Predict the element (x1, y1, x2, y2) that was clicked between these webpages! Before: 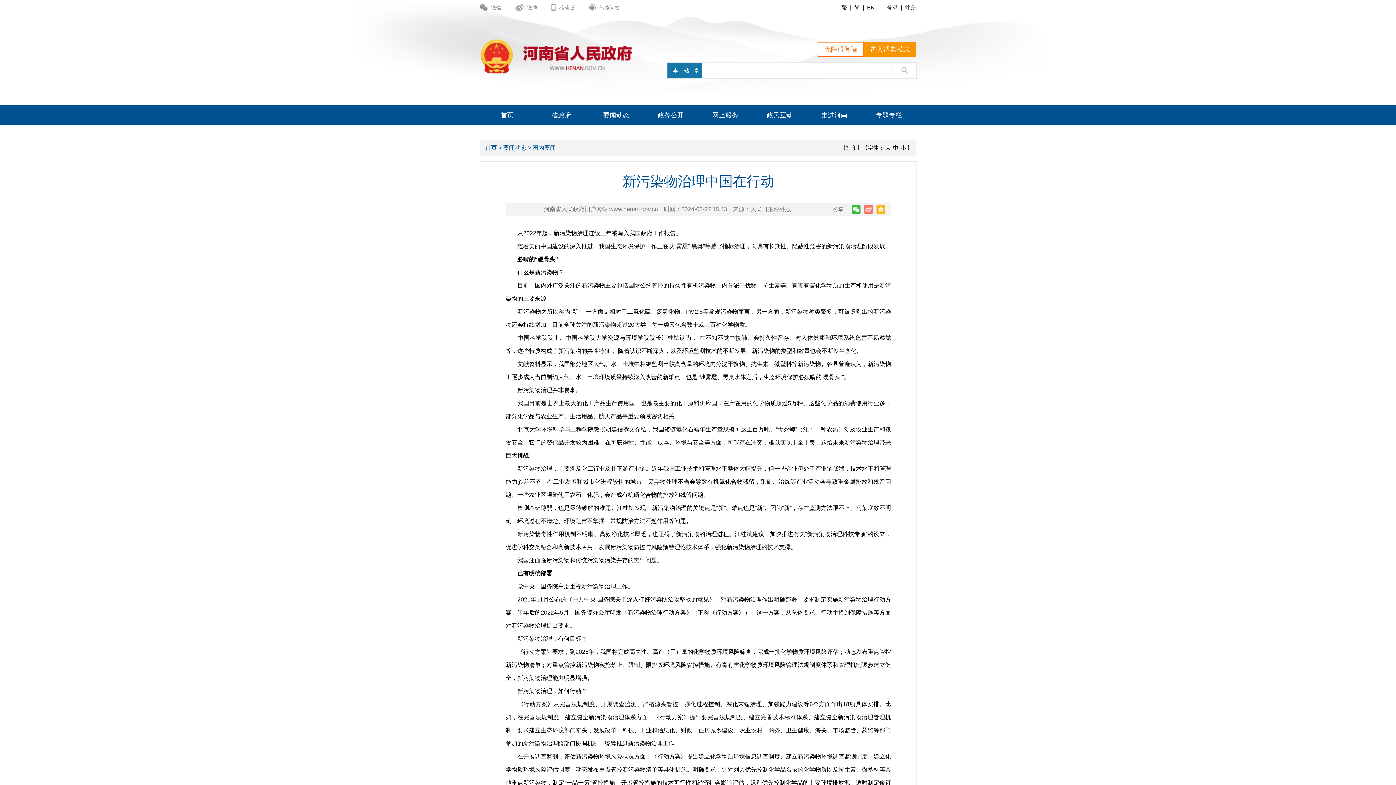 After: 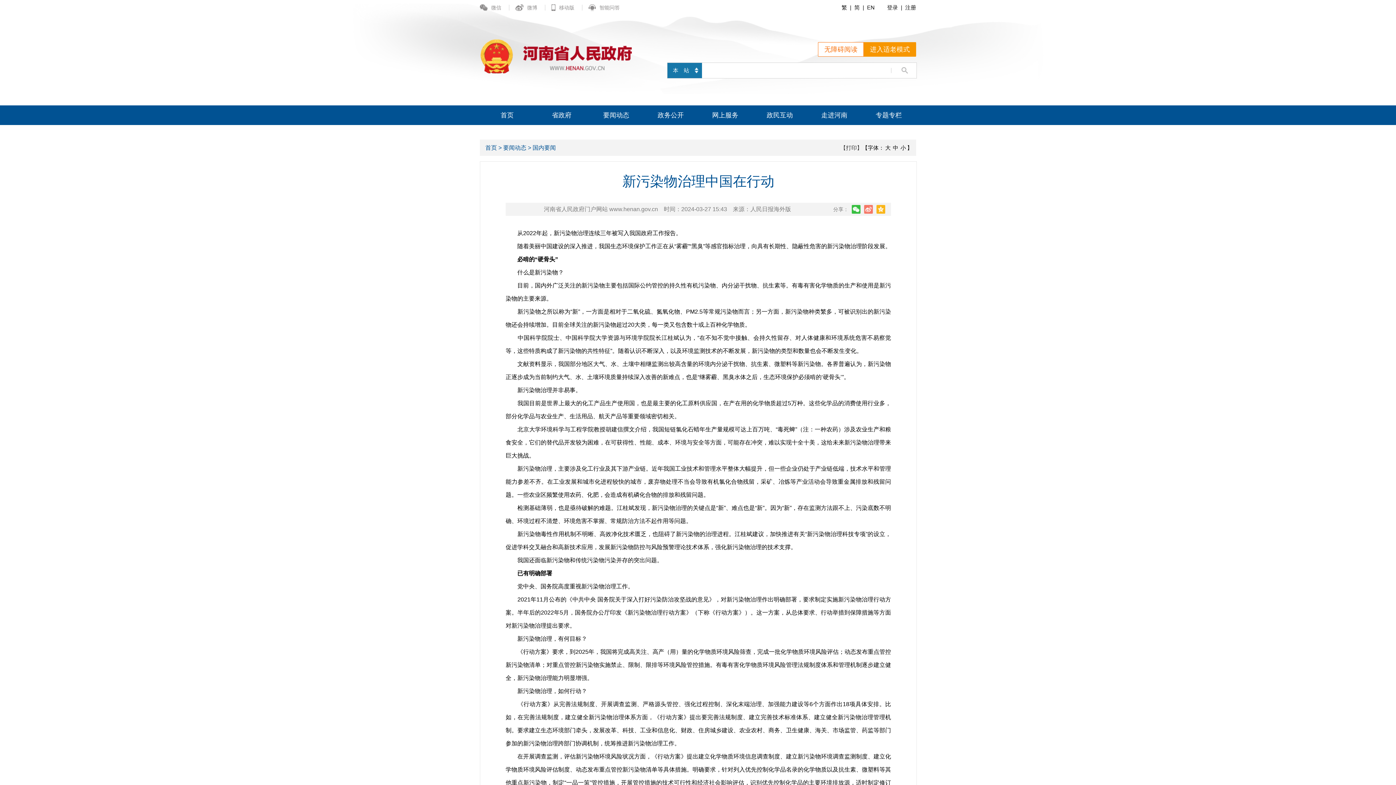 Action: bbox: (509, 4, 509, 10)